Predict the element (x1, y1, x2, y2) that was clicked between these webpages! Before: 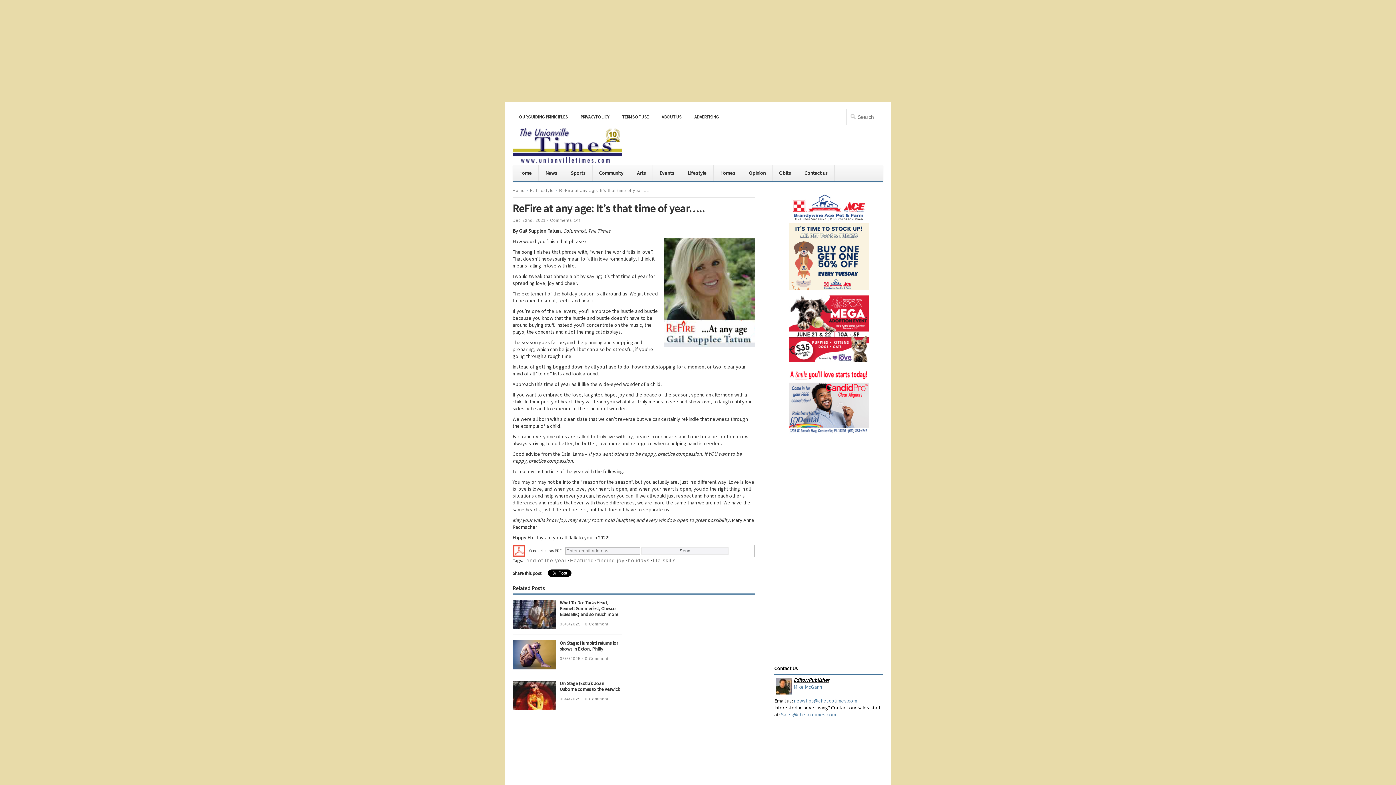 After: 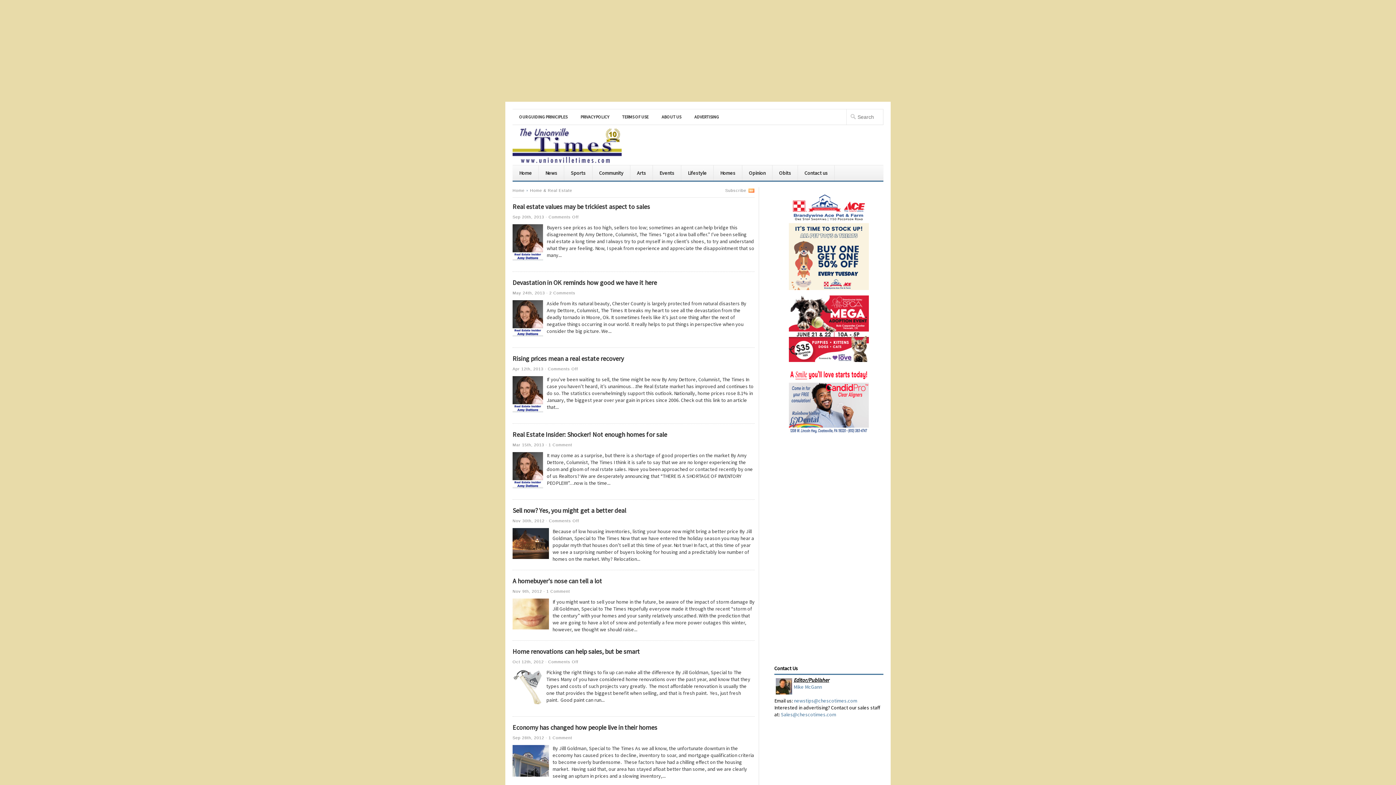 Action: bbox: (713, 165, 742, 180) label: Homes